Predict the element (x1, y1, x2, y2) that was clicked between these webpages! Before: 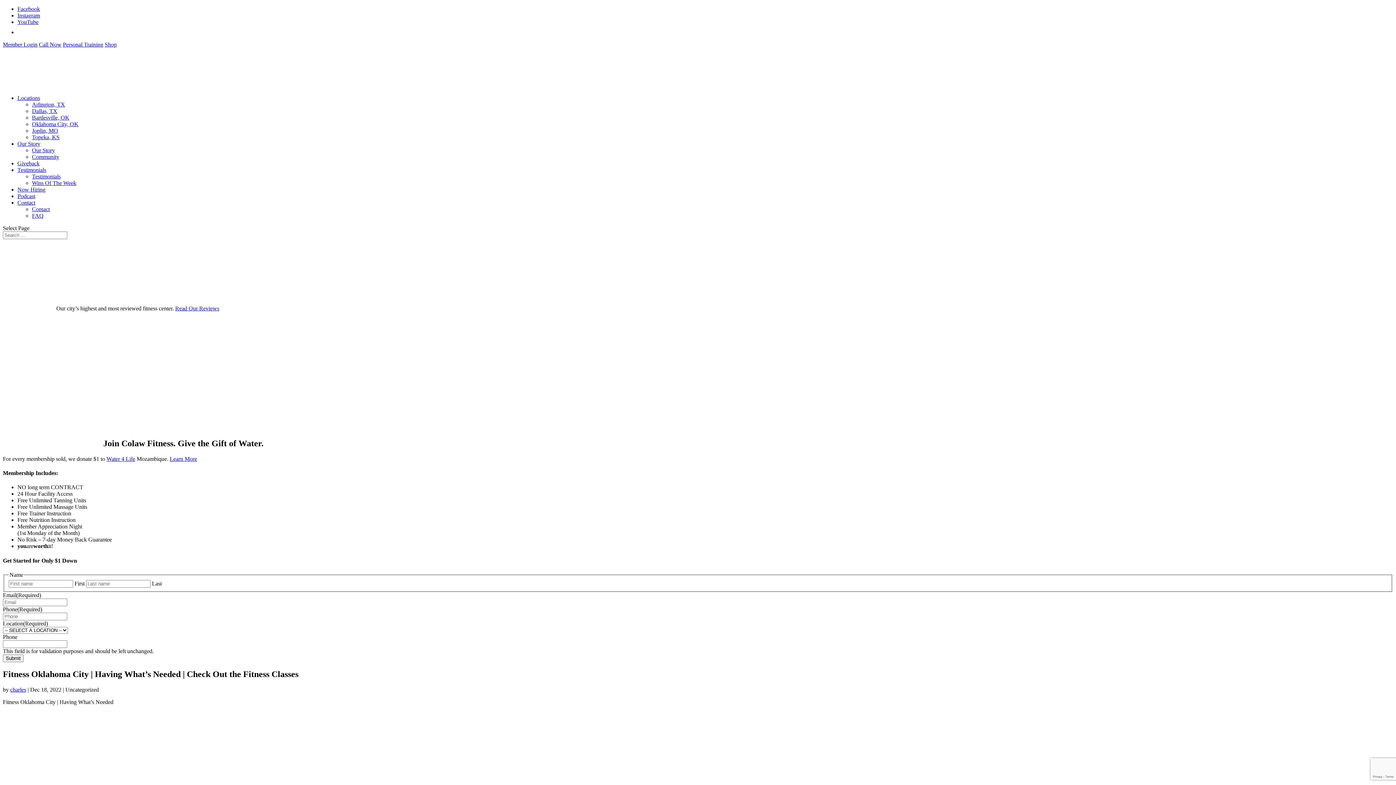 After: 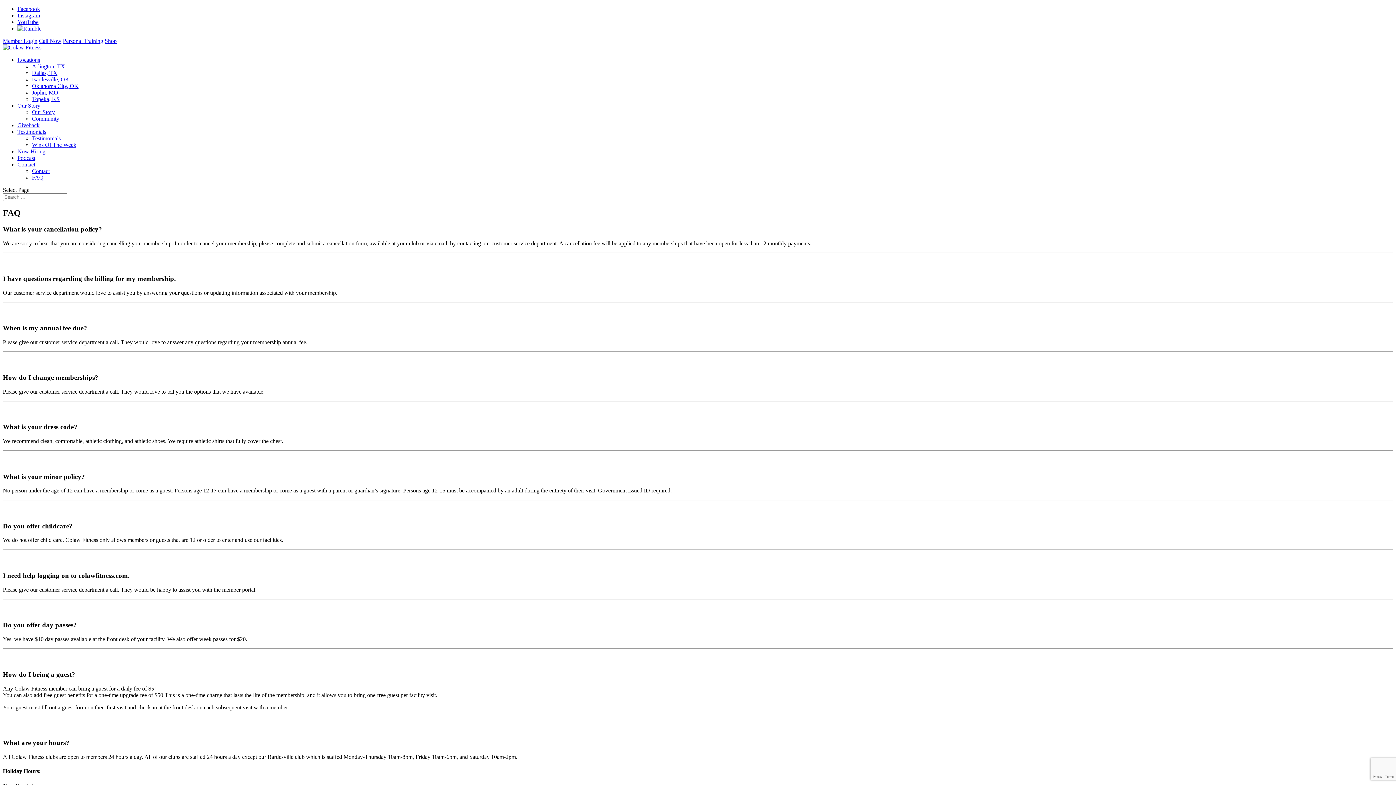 Action: bbox: (32, 212, 43, 218) label: FAQ